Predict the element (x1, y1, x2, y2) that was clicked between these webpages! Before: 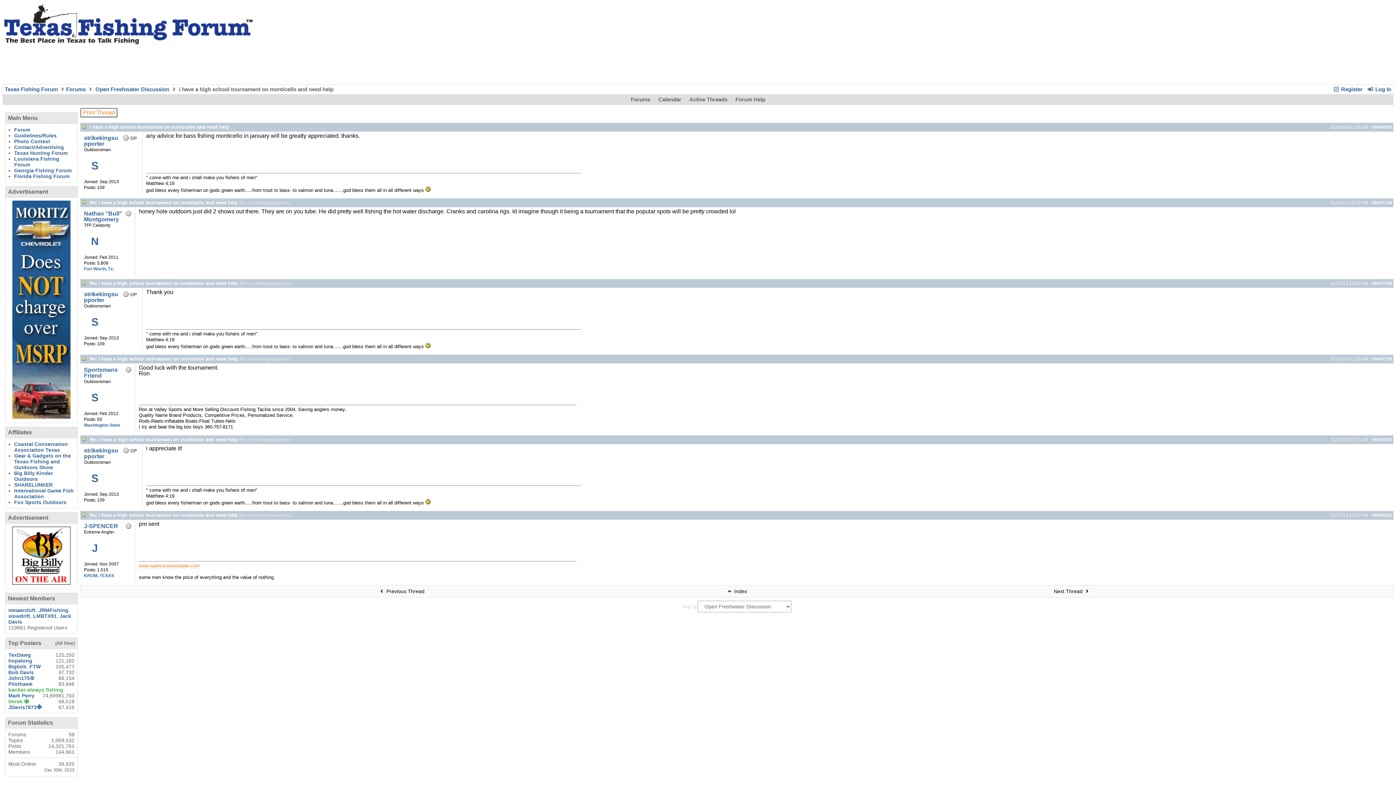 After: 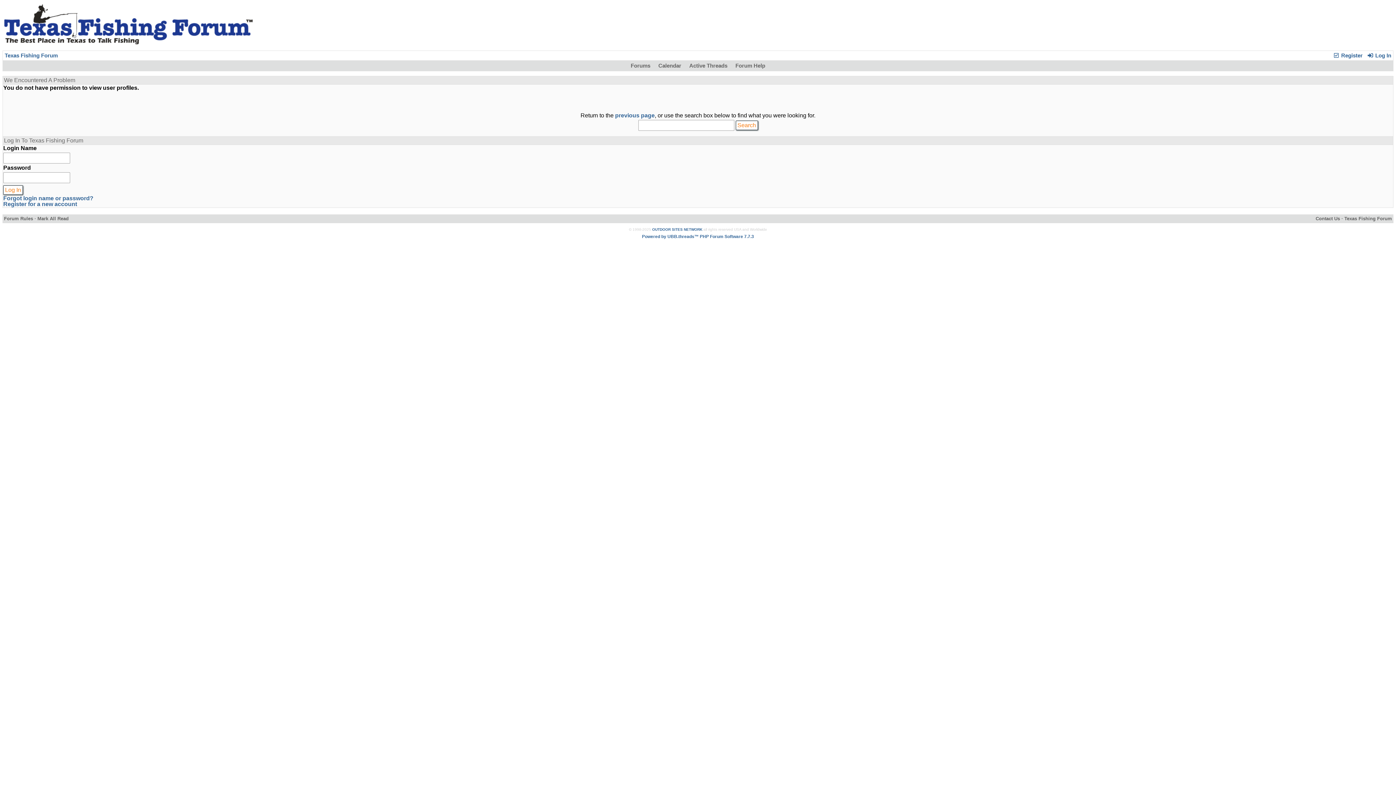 Action: bbox: (8, 658, 32, 664) label: hopalong